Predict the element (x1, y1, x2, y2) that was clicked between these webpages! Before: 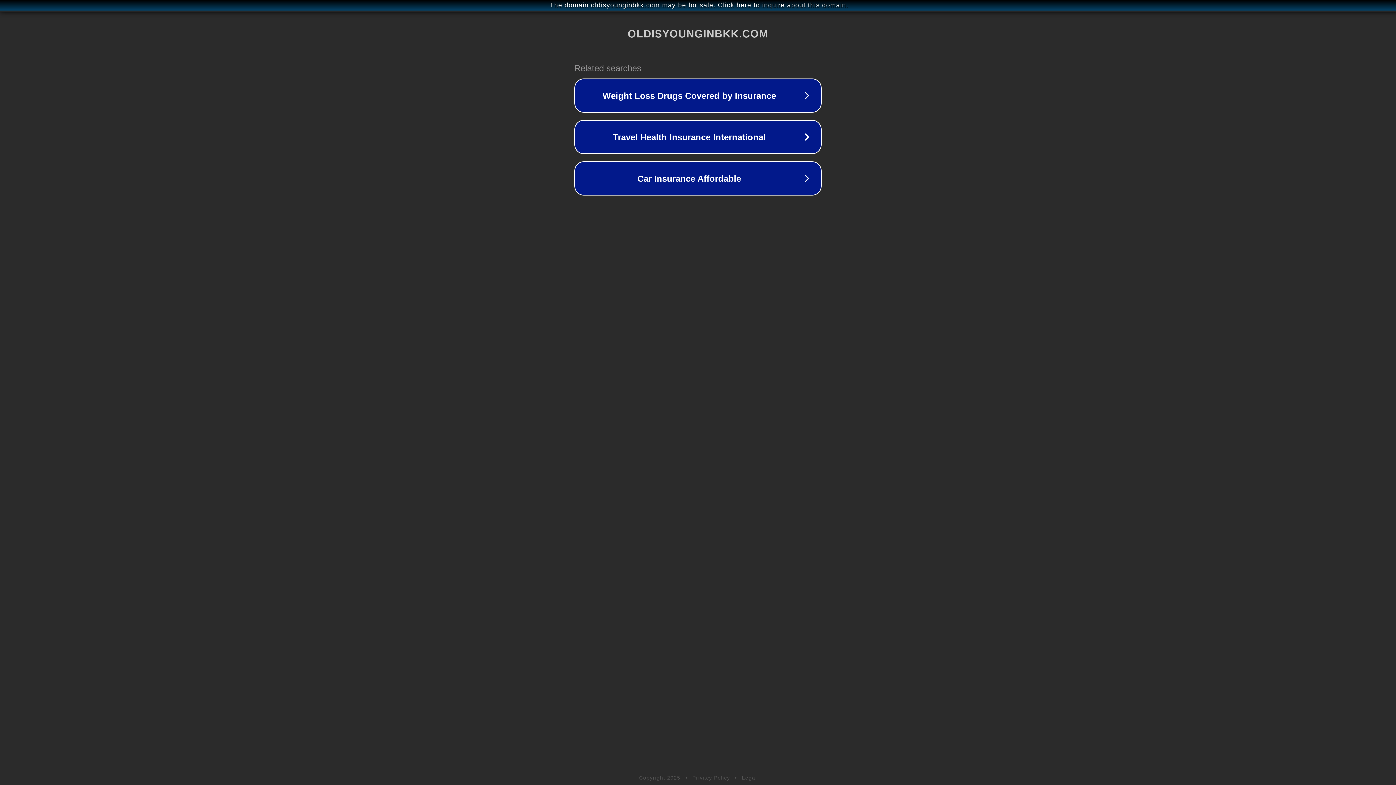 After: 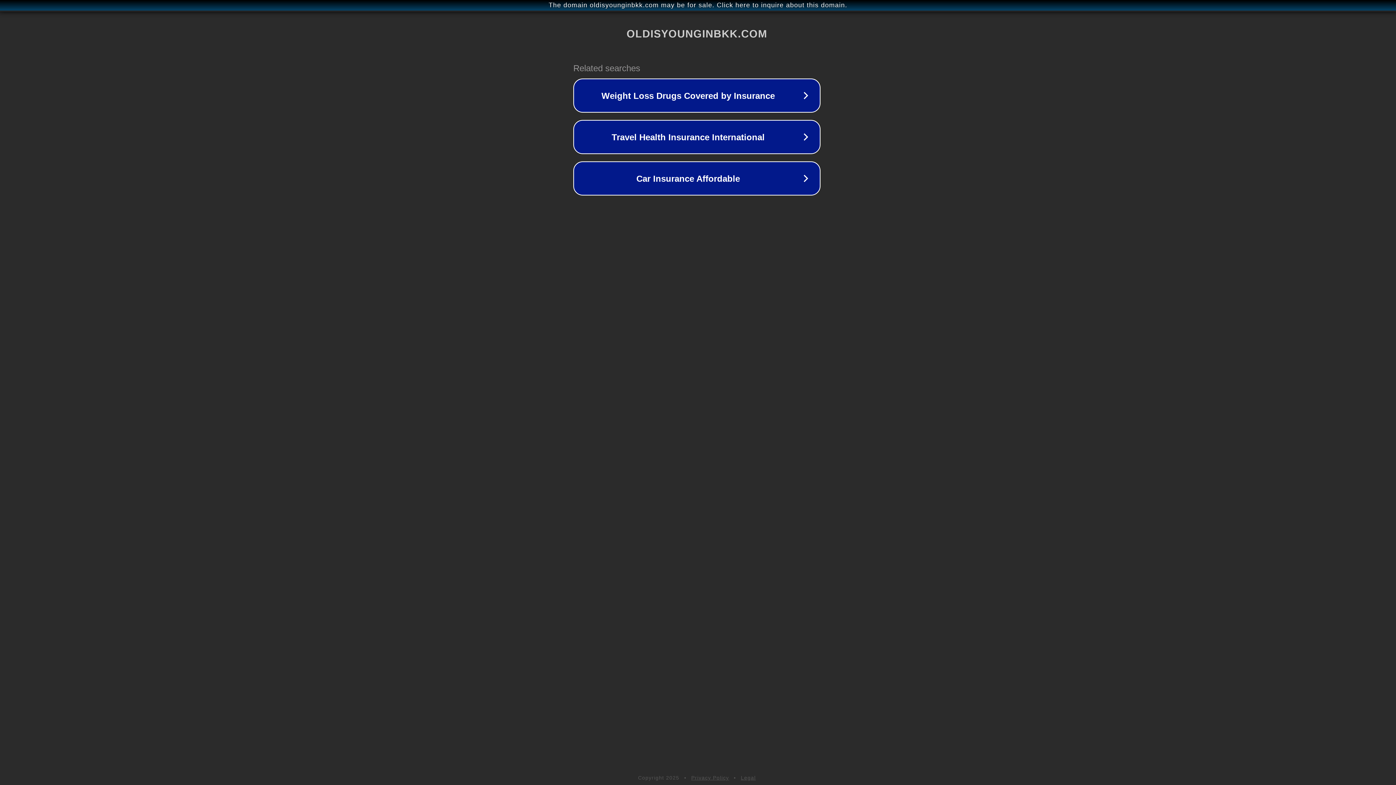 Action: bbox: (1, 1, 1397, 9) label: The domain oldisyounginbkk.com may be for sale. Click here to inquire about this domain.